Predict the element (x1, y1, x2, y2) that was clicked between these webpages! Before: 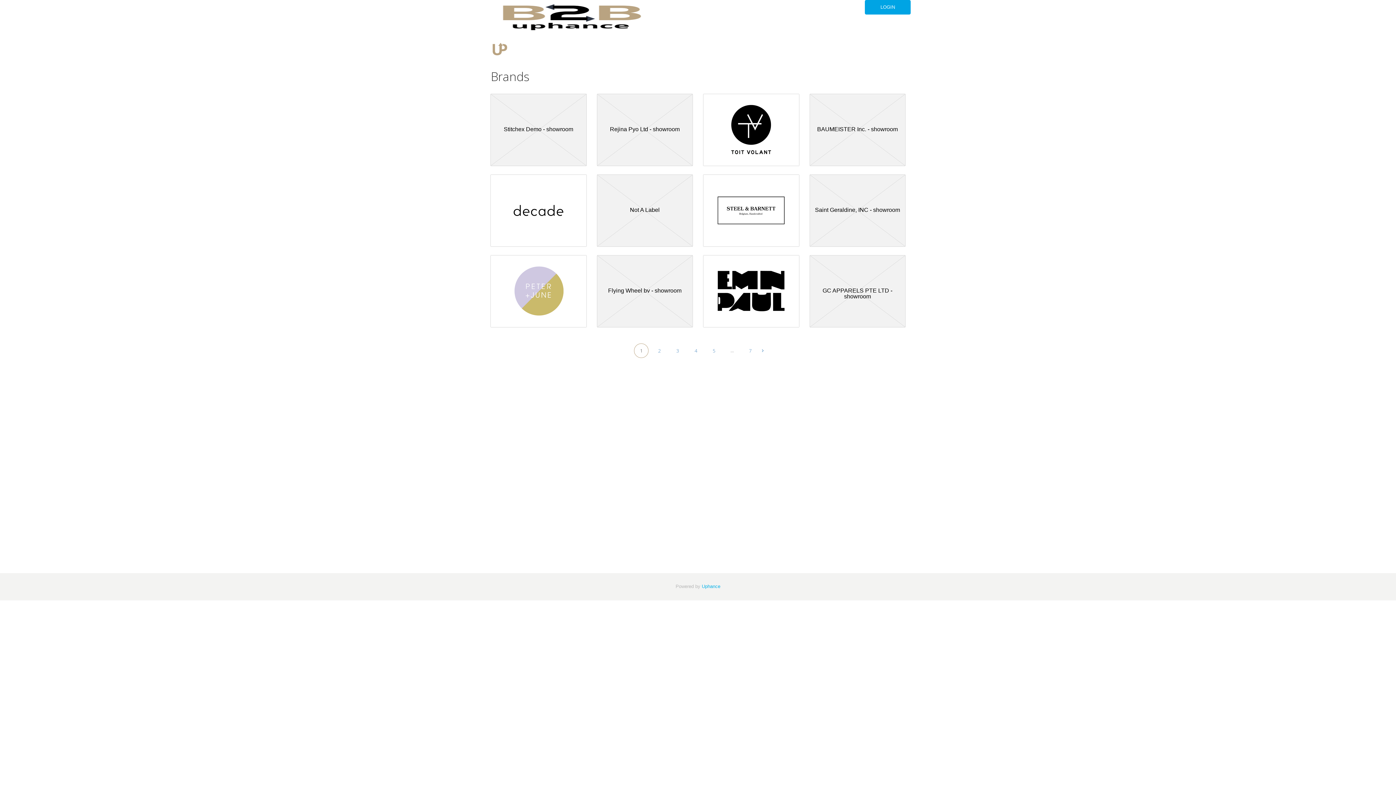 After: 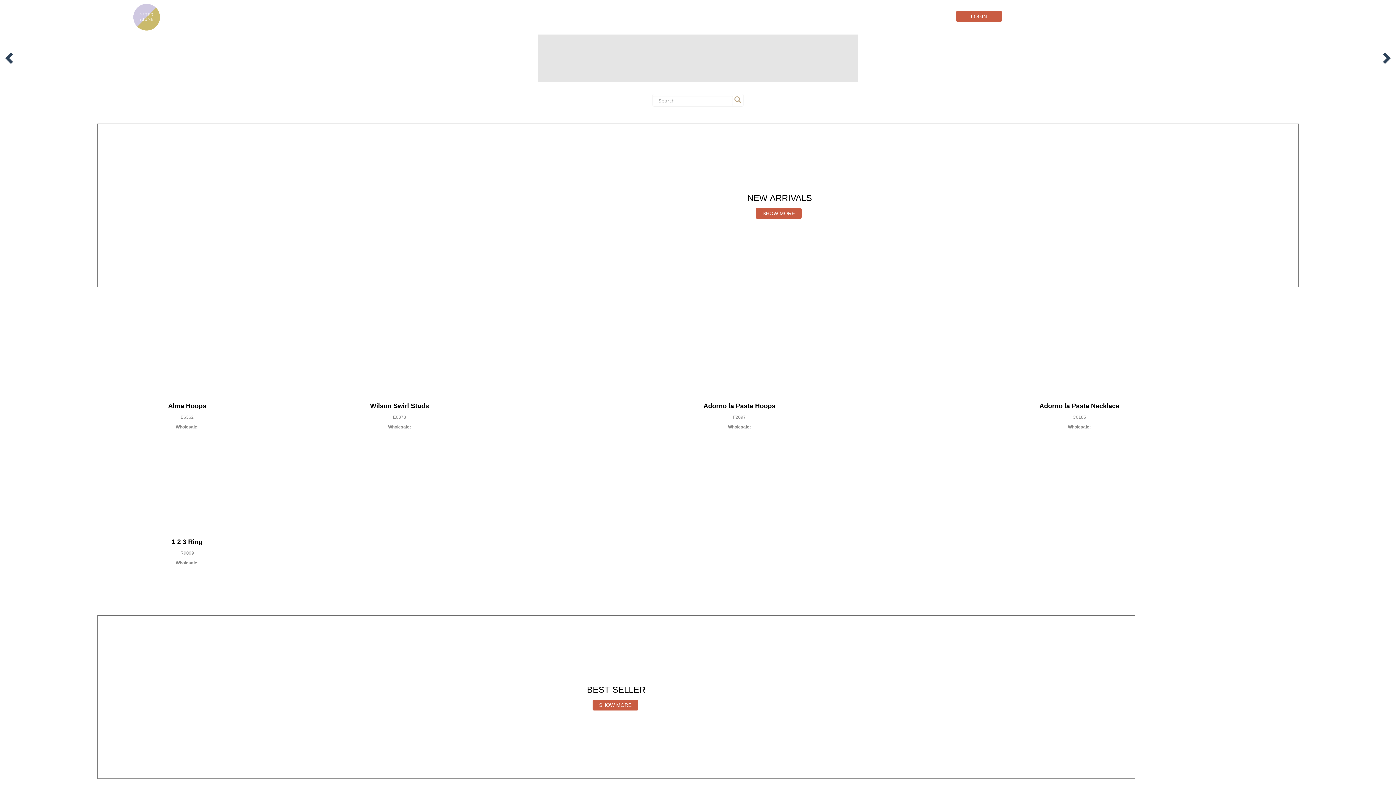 Action: bbox: (490, 255, 586, 327)